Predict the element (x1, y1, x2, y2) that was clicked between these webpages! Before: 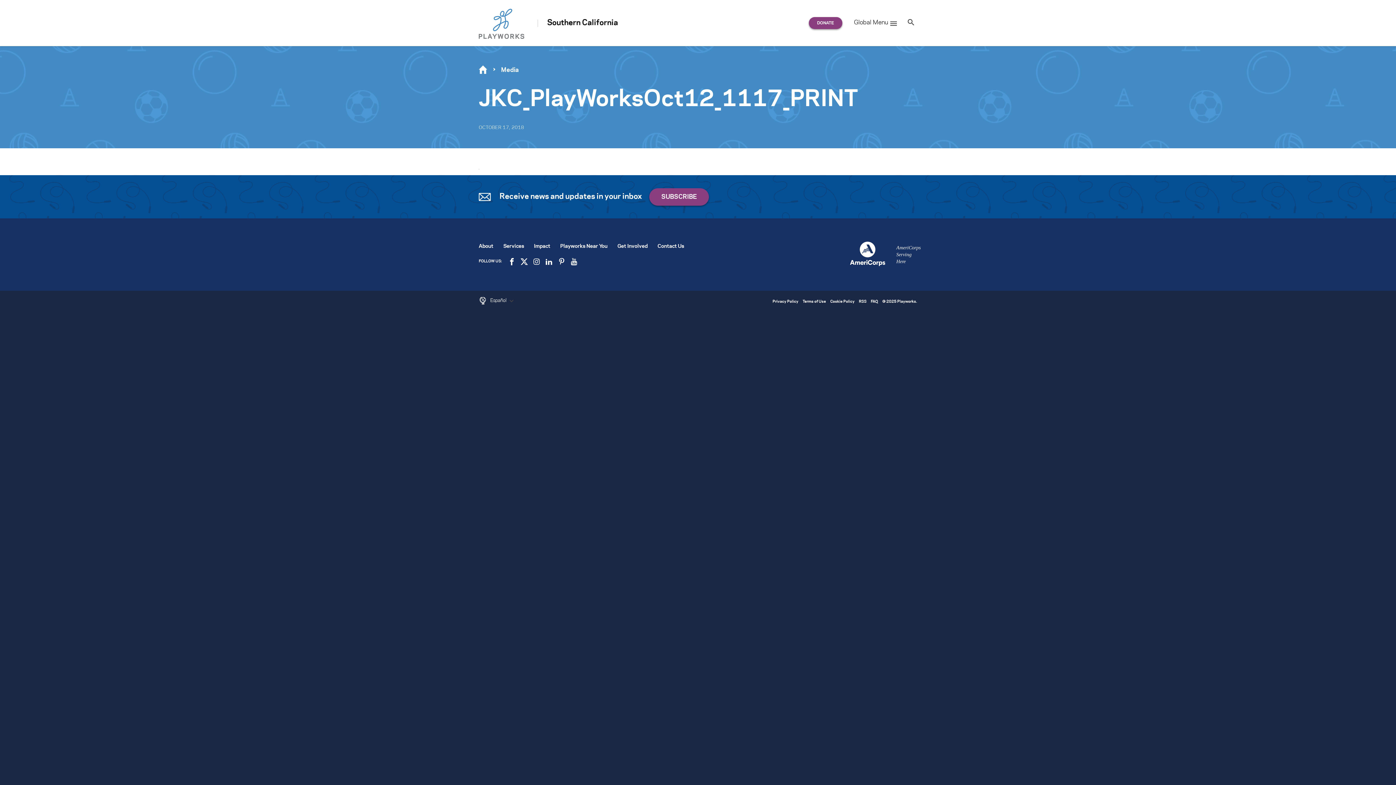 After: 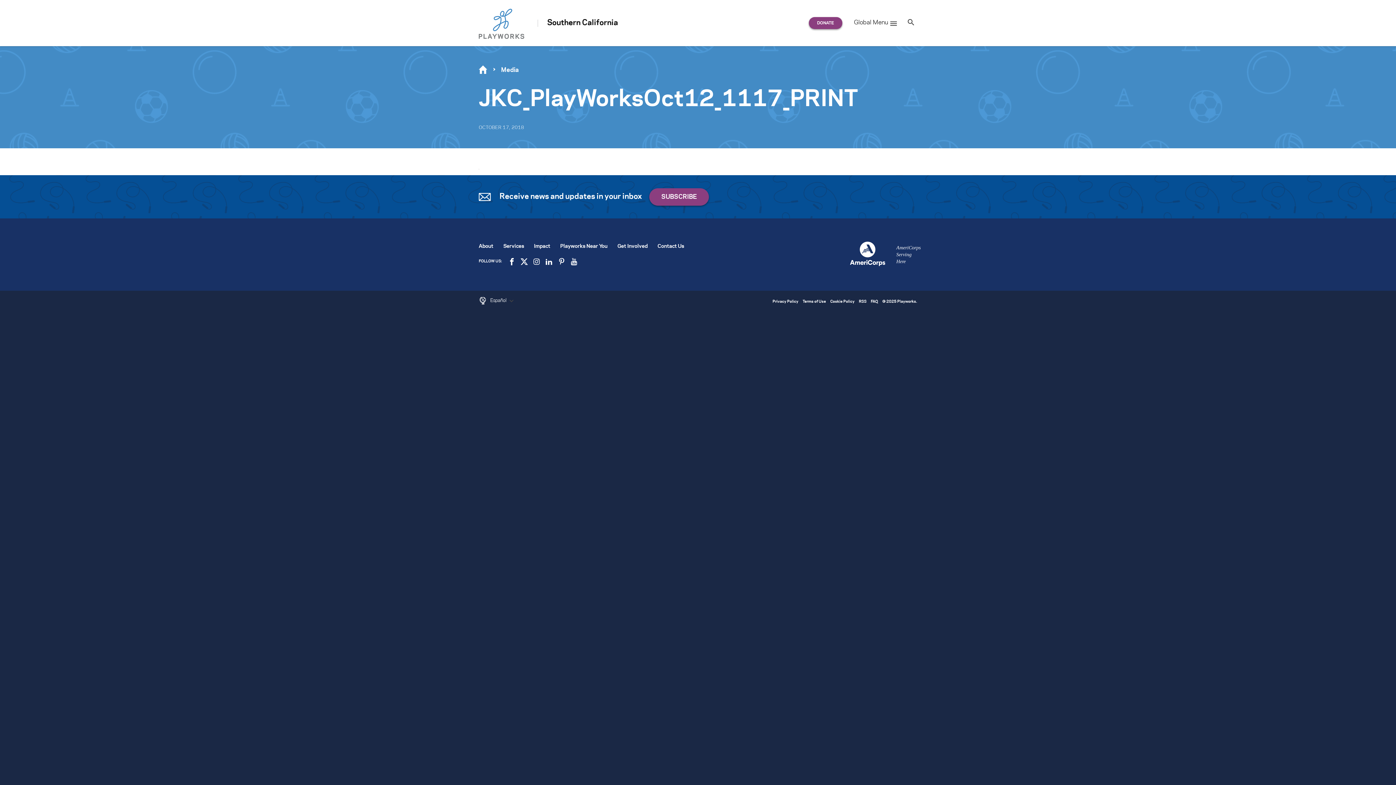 Action: label: Media bbox: (501, 67, 519, 73)